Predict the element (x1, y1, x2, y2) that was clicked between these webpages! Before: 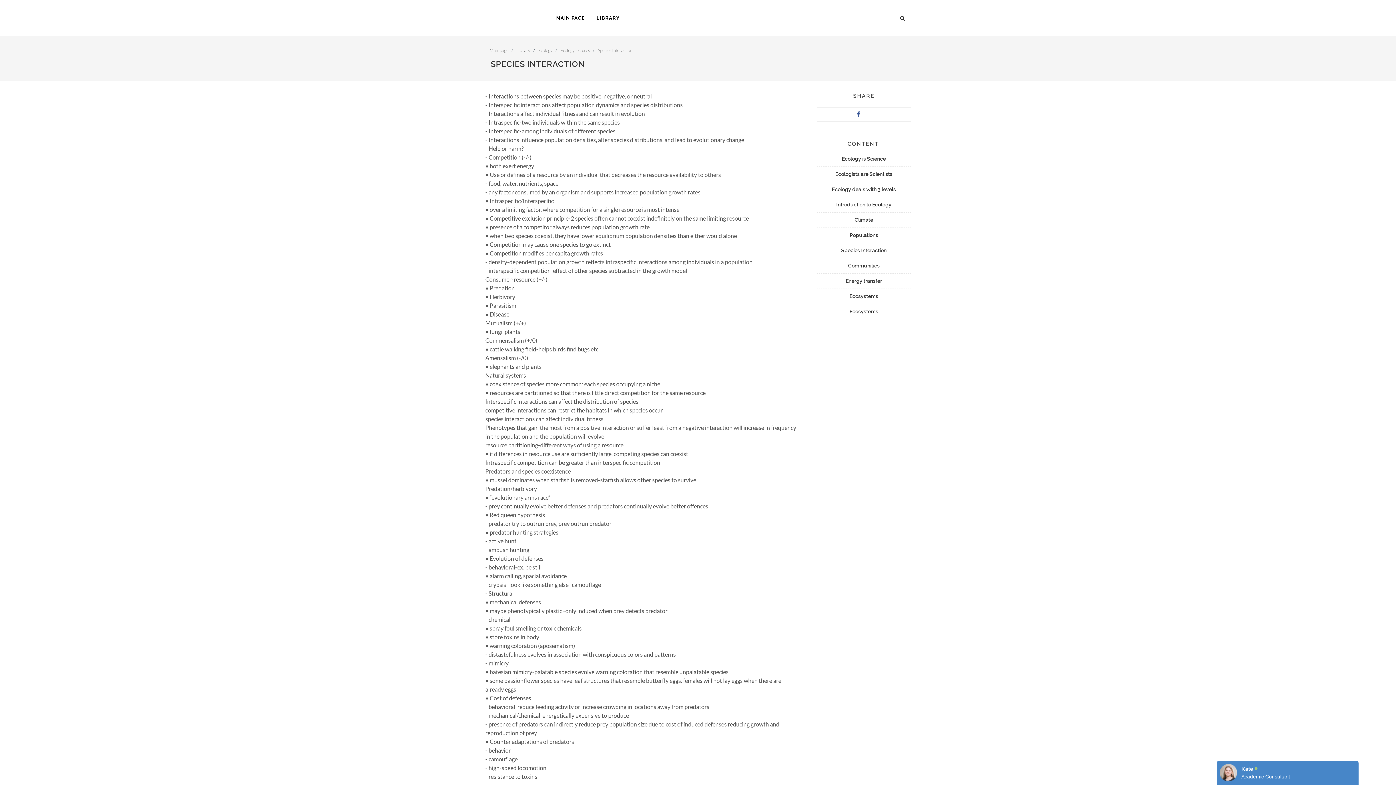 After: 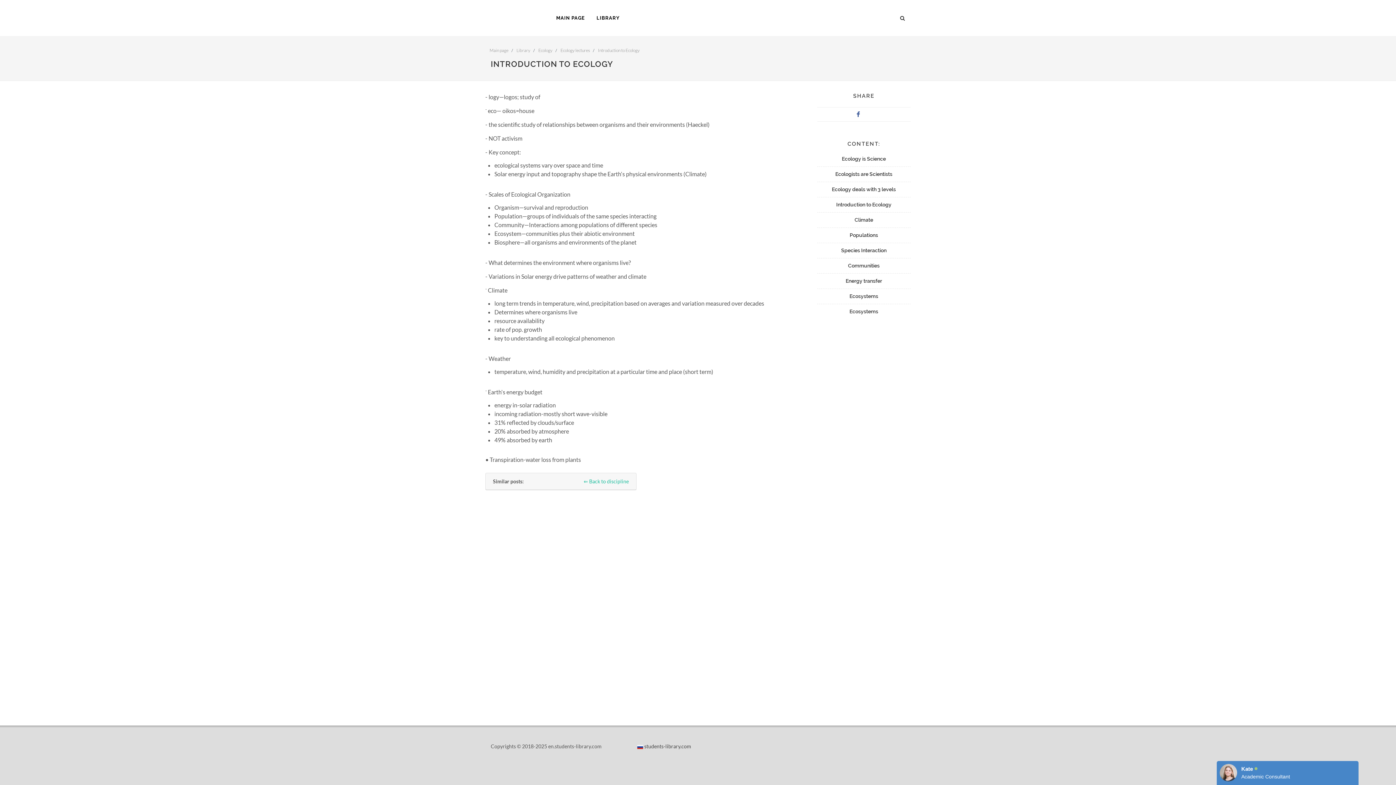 Action: bbox: (836, 201, 891, 207) label: Introduction to Ecology